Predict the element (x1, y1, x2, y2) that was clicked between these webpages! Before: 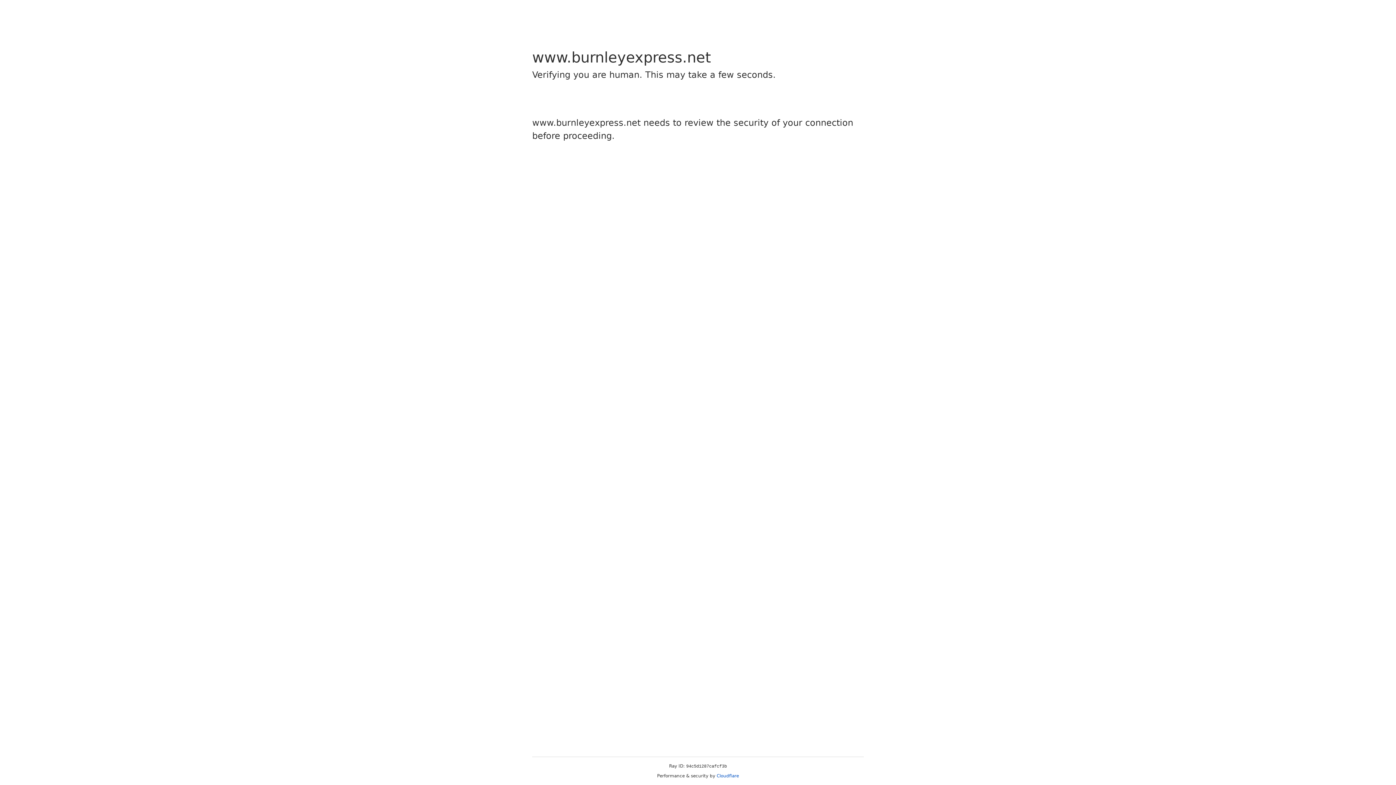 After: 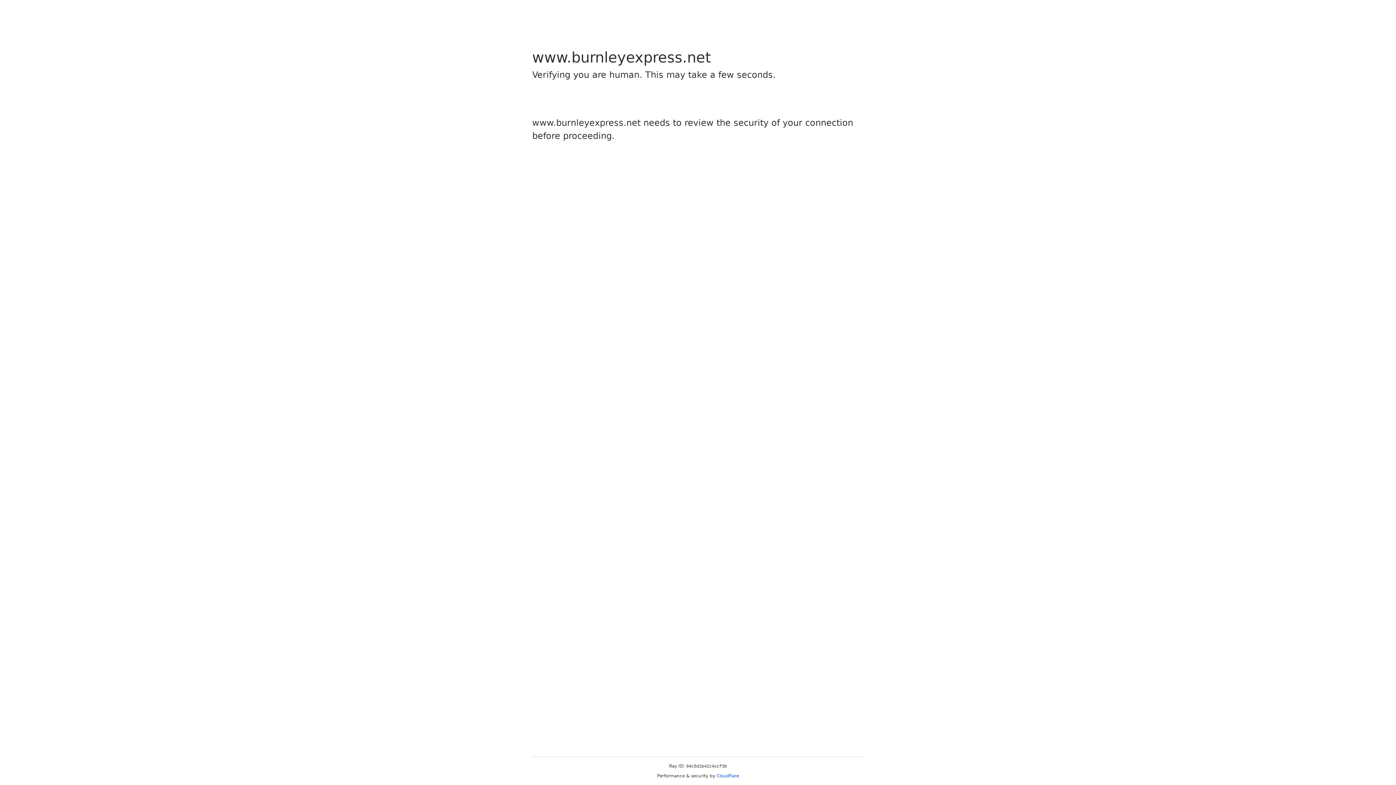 Action: label: Cloudflare bbox: (716, 773, 739, 778)